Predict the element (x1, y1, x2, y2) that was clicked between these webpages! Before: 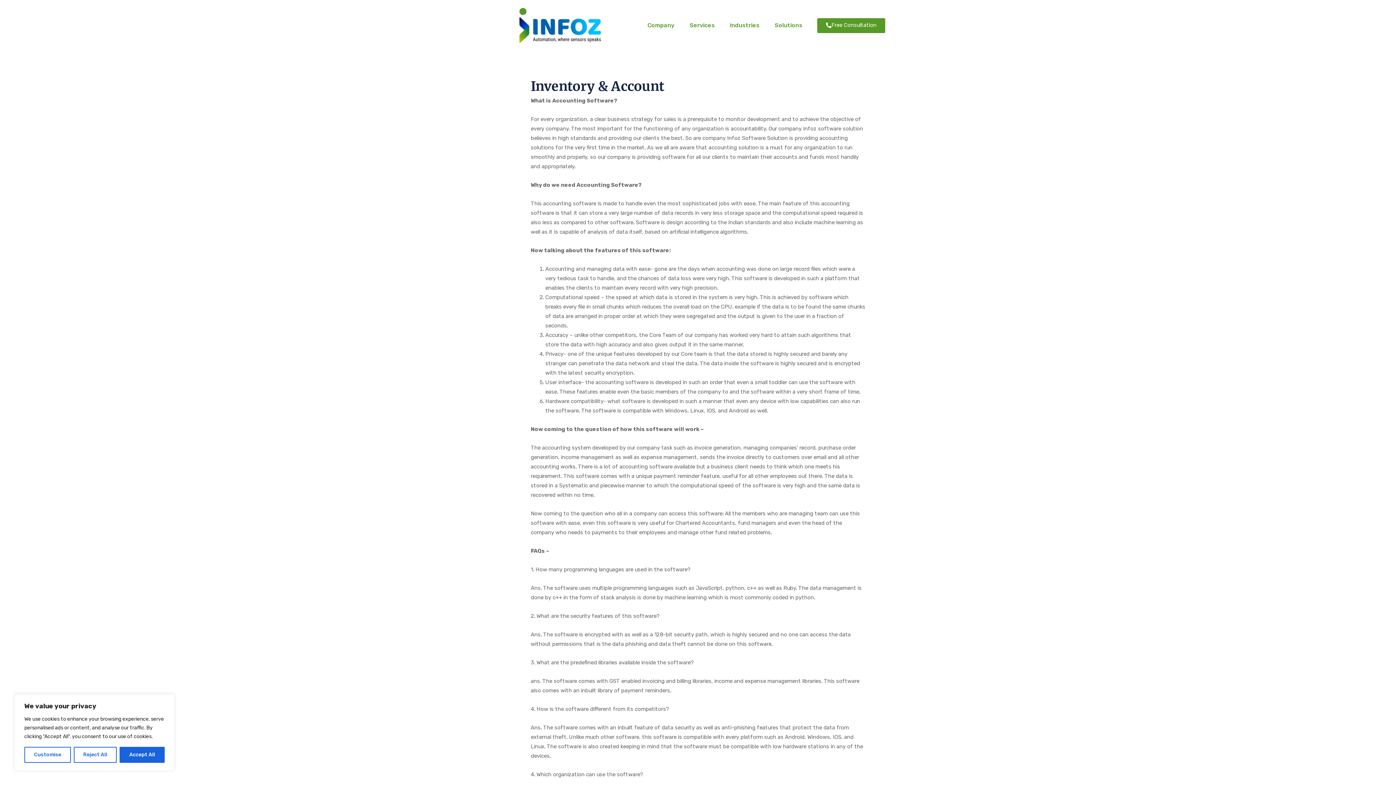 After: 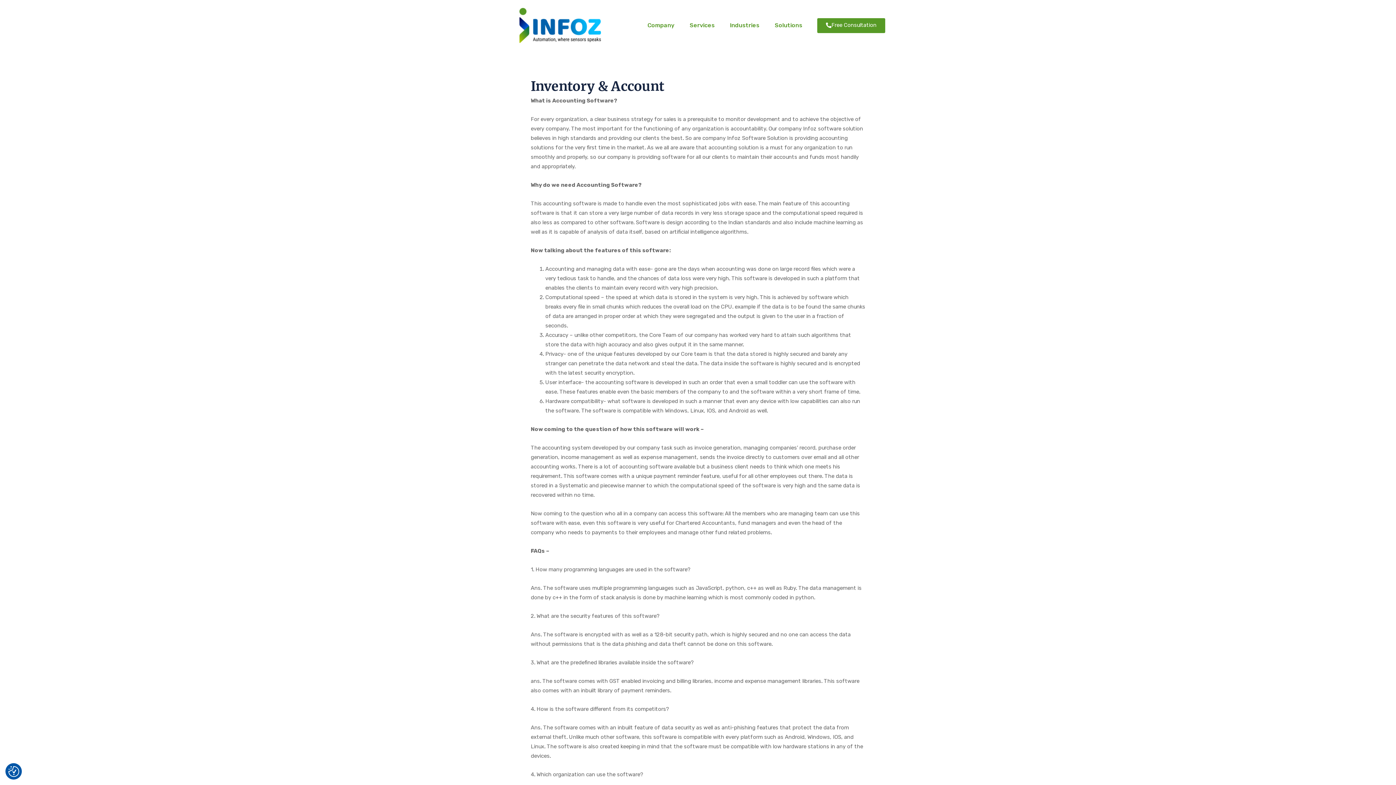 Action: bbox: (119, 747, 164, 763) label: Accept All